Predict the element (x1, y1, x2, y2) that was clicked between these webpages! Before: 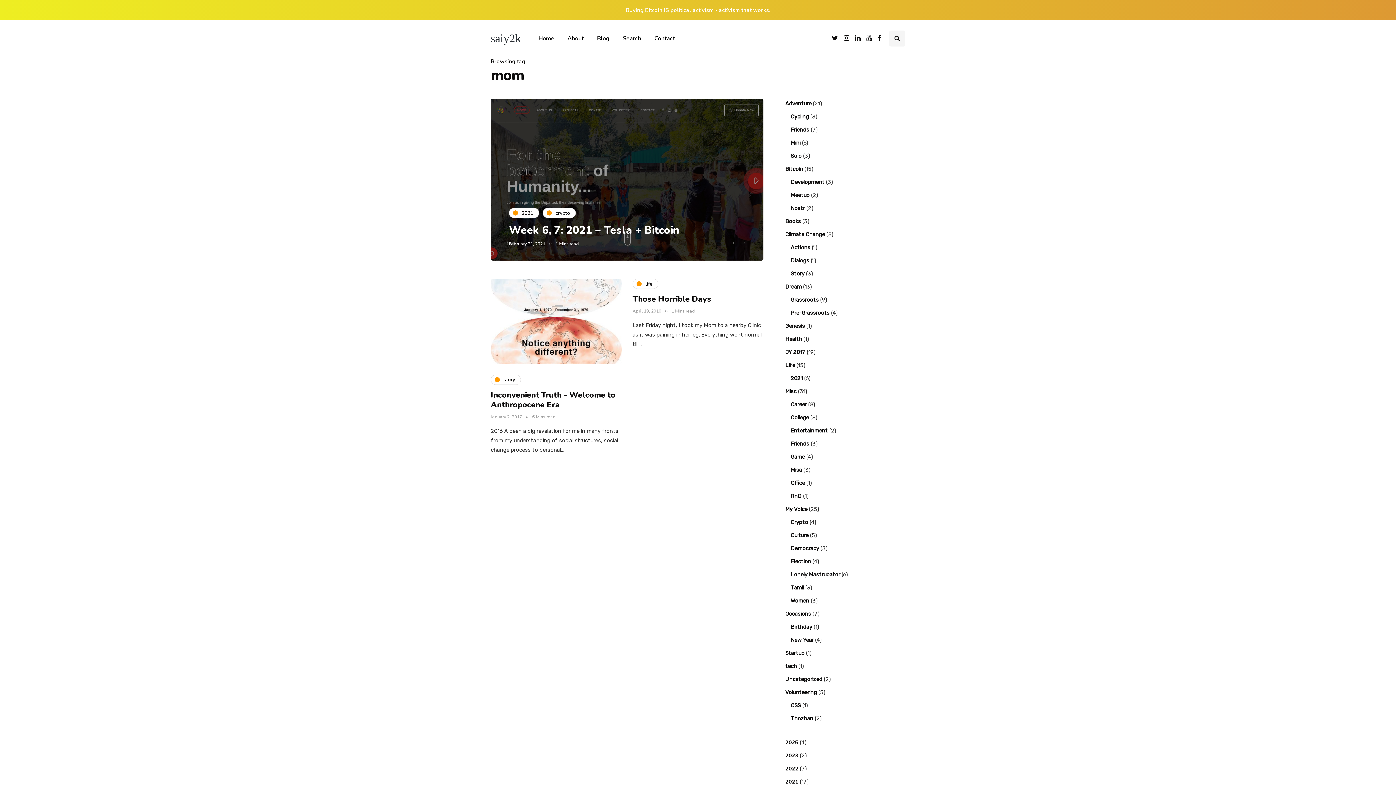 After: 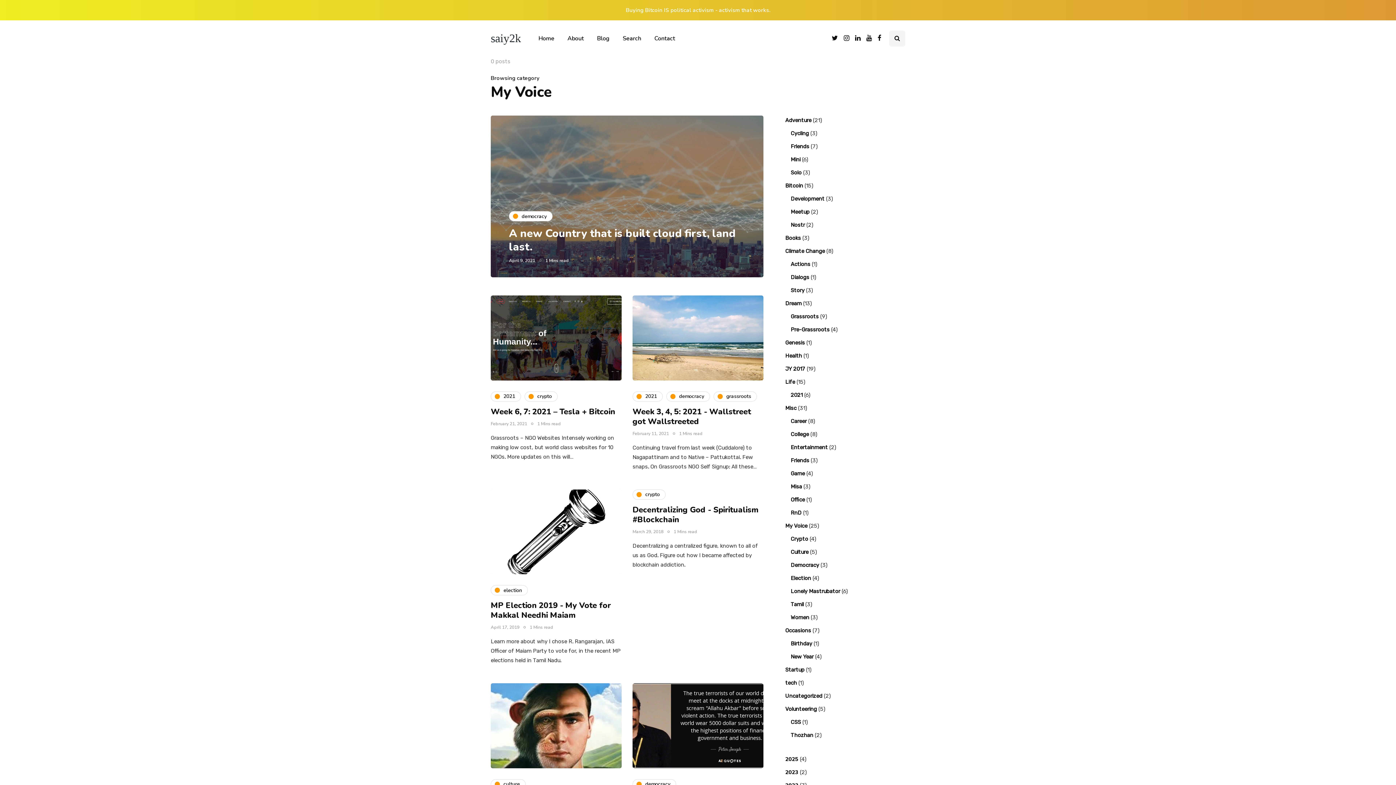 Action: label: My Voice bbox: (785, 506, 807, 512)